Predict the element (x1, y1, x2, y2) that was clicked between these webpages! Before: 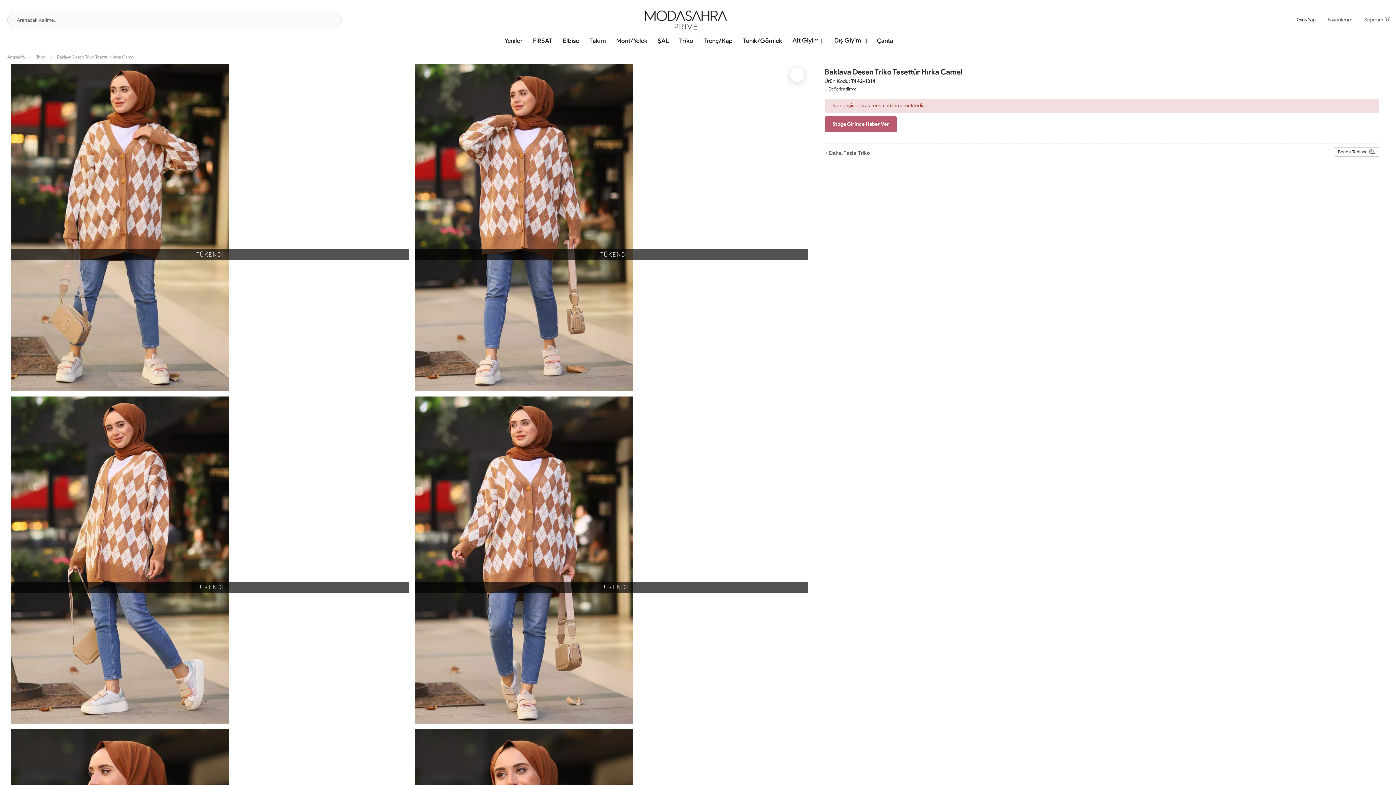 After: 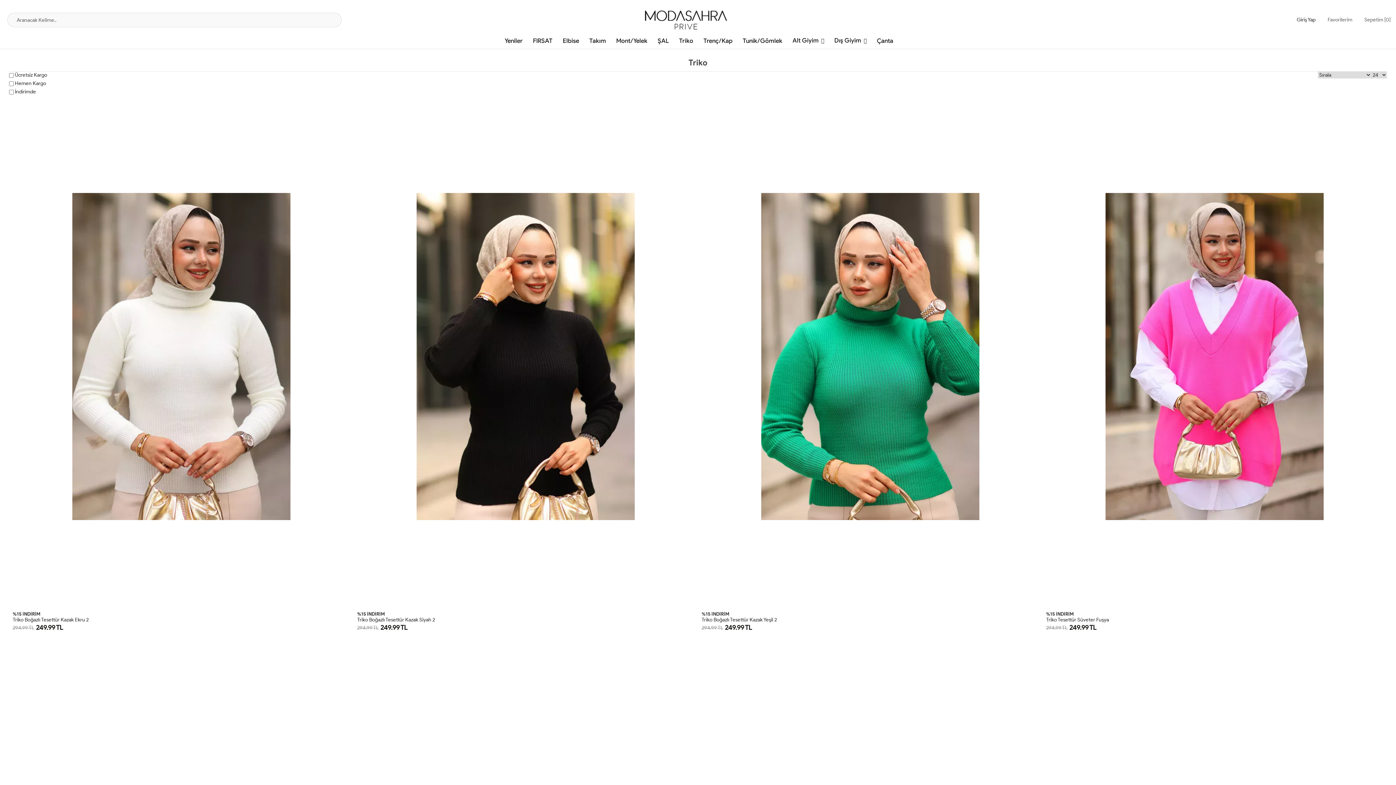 Action: label: Triko bbox: (674, 33, 698, 48)